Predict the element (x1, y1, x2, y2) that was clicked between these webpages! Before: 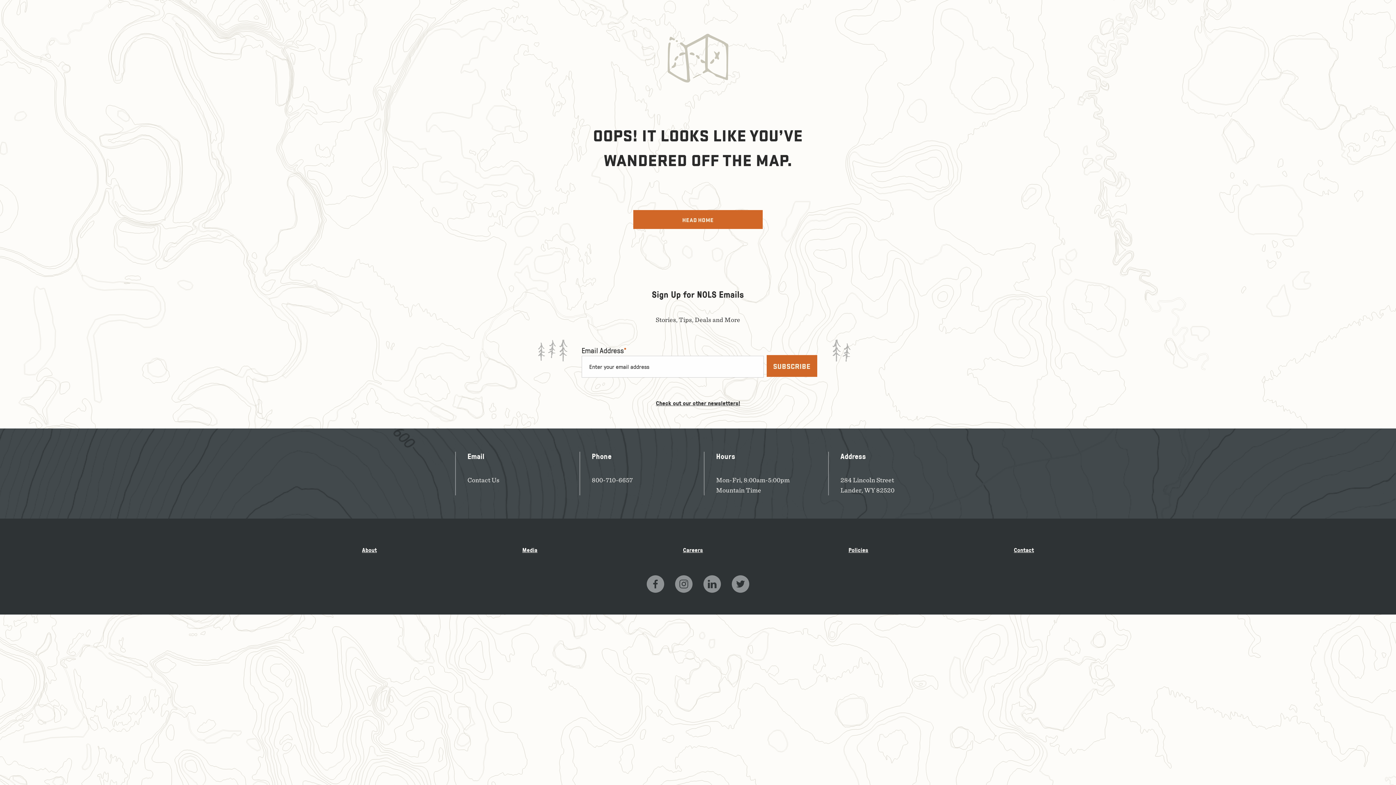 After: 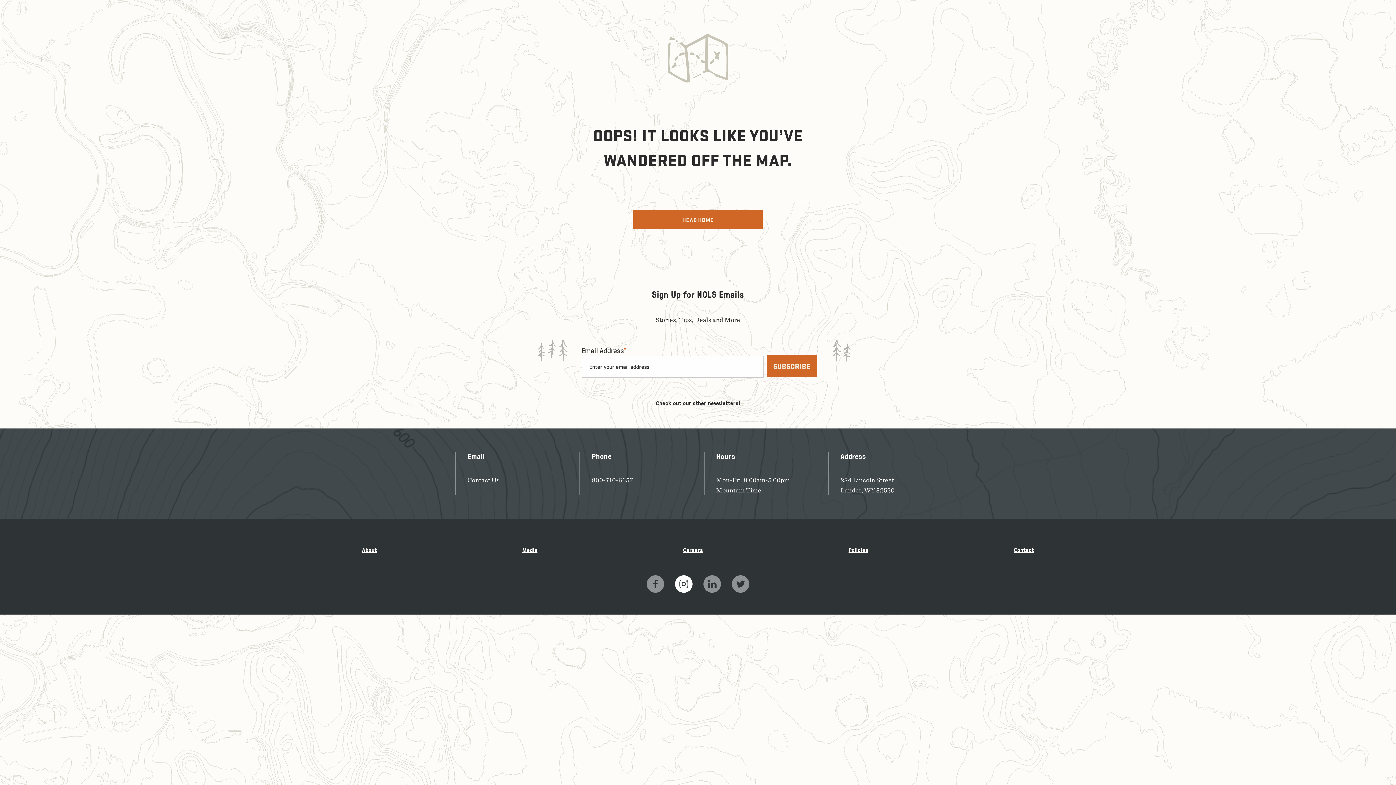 Action: bbox: (675, 575, 692, 593)